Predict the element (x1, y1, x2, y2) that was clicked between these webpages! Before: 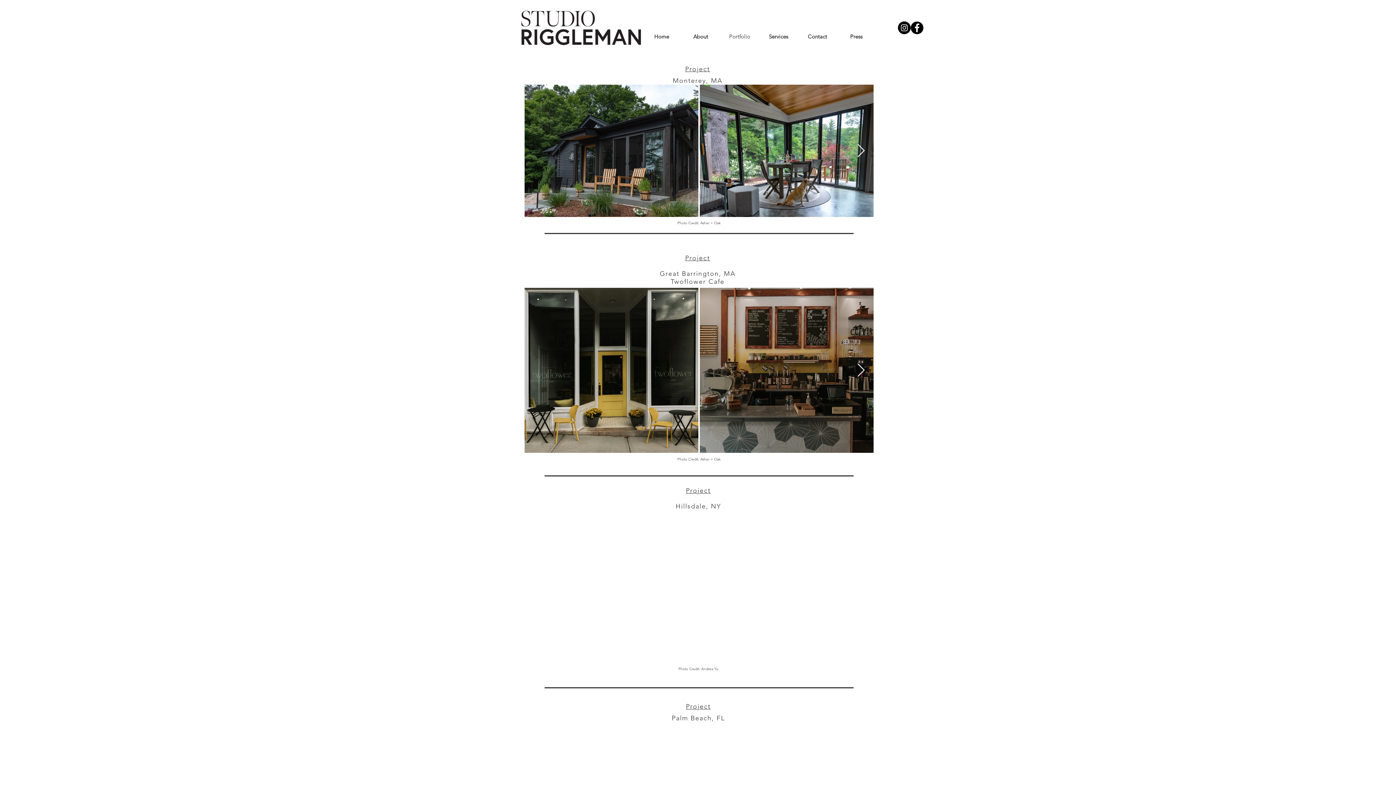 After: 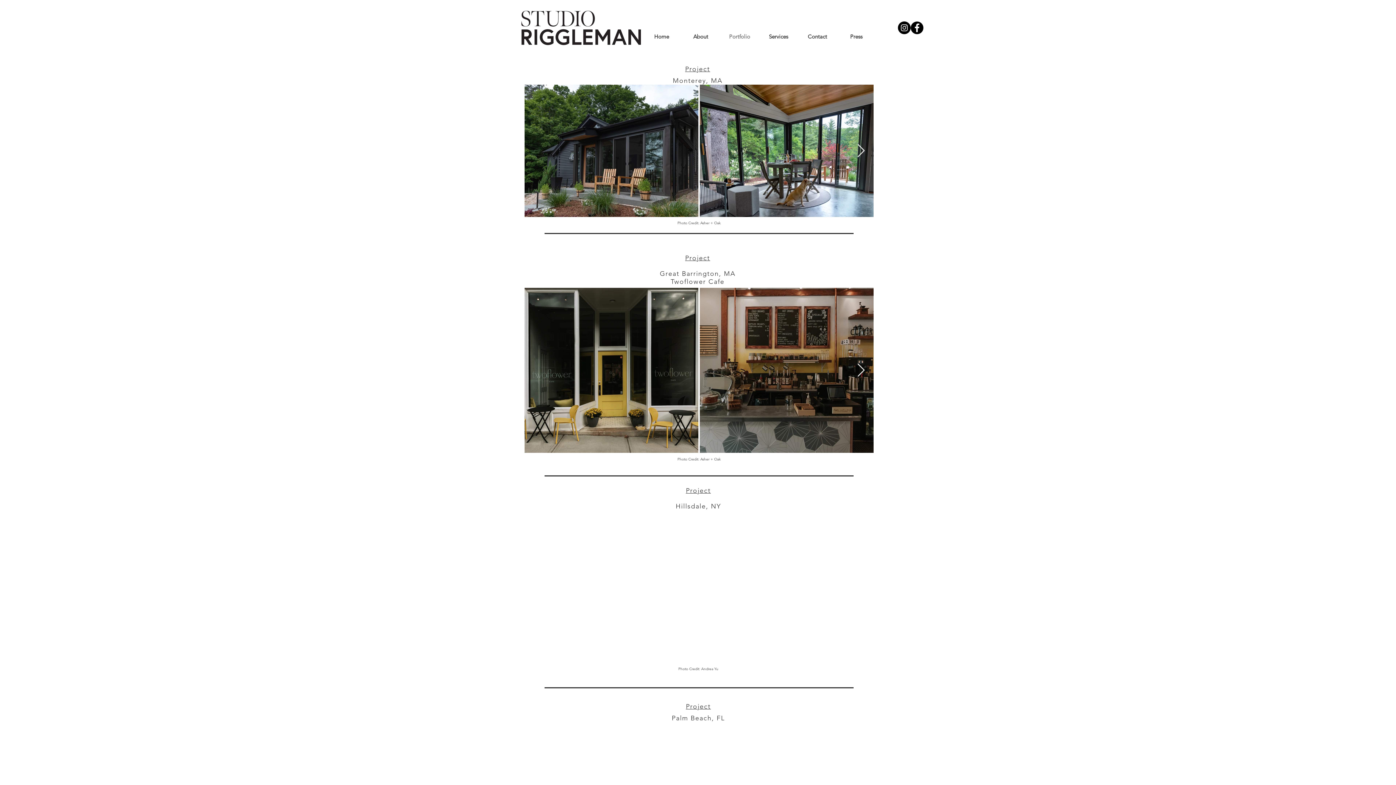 Action: label: Facebook bbox: (910, 21, 923, 34)